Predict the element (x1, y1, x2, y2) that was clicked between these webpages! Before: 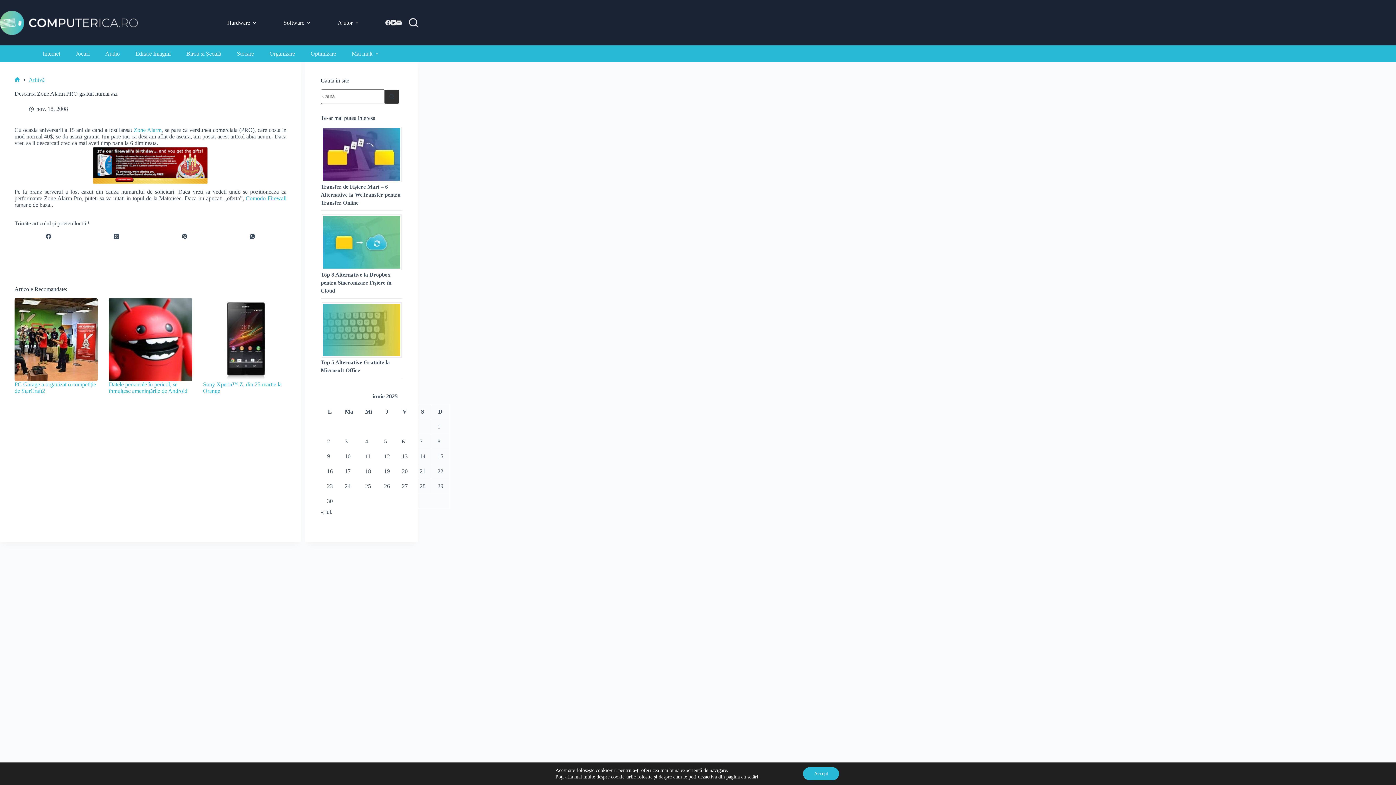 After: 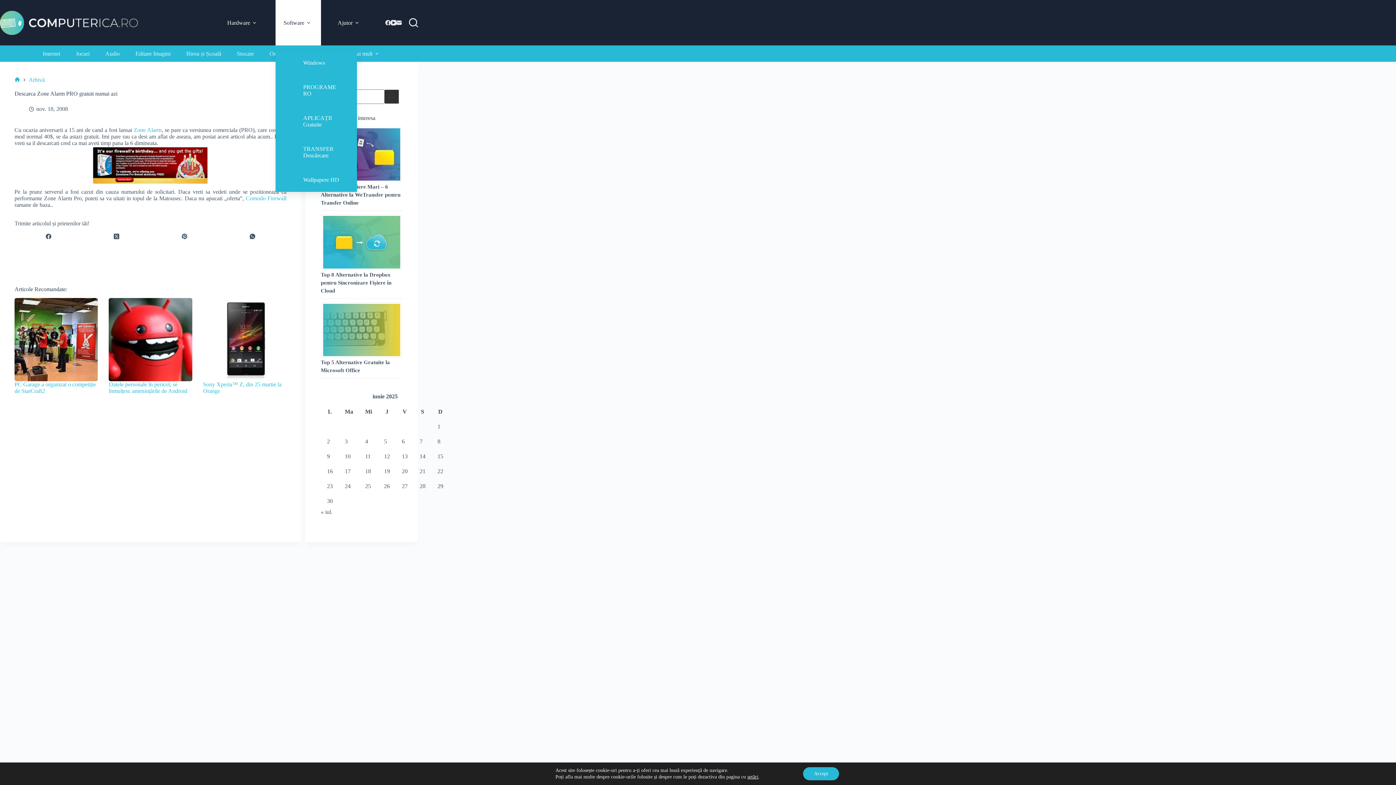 Action: bbox: (275, 0, 321, 45) label: Software